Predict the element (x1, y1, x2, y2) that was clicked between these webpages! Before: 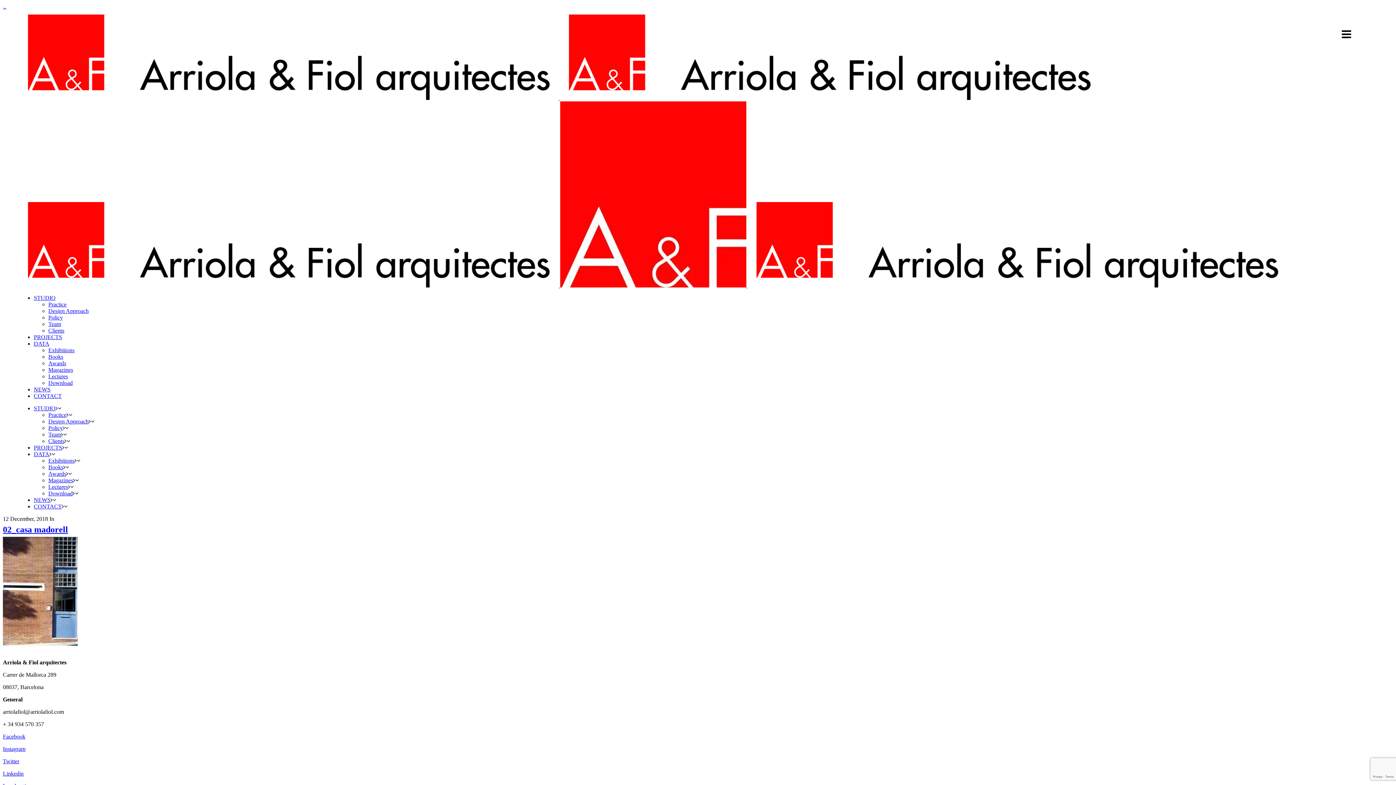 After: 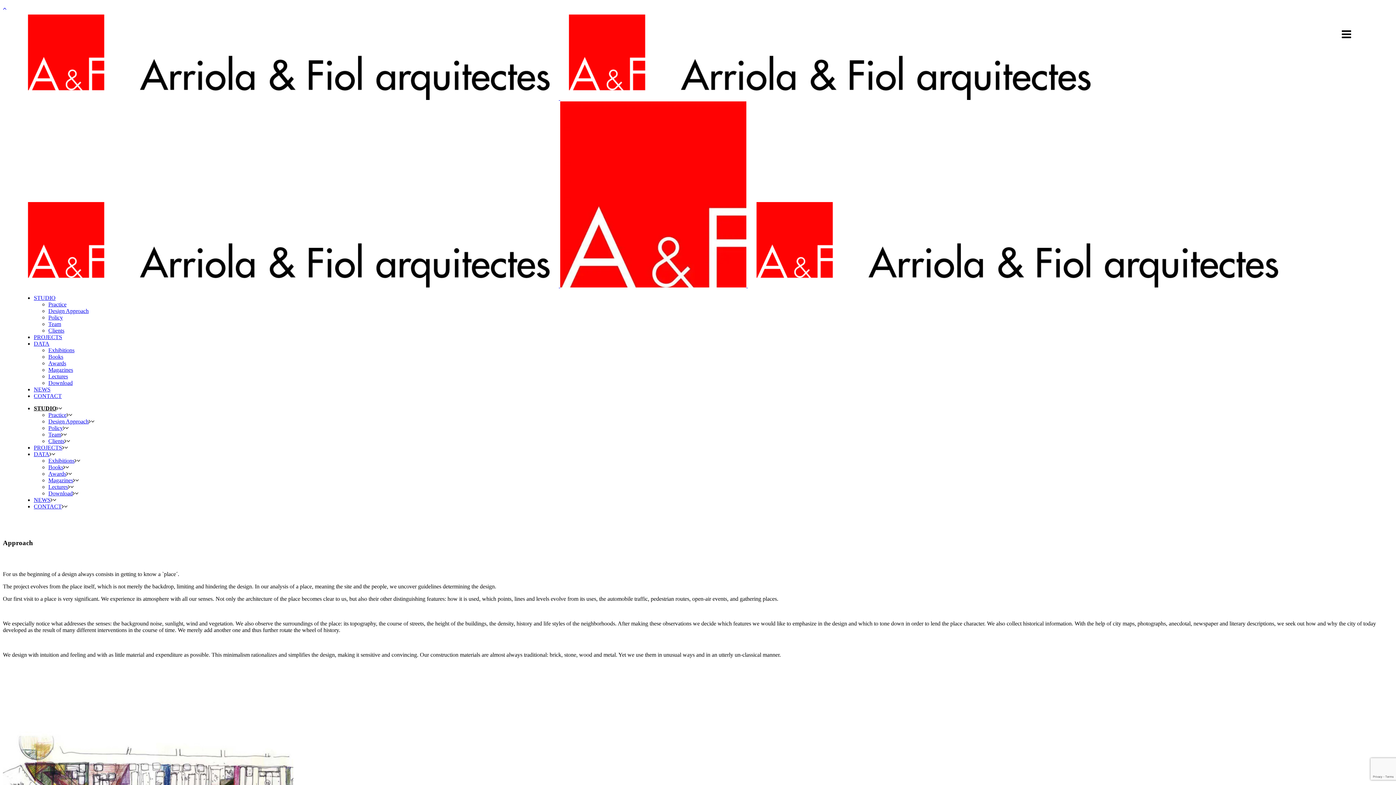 Action: label: Design Approach bbox: (48, 308, 88, 314)